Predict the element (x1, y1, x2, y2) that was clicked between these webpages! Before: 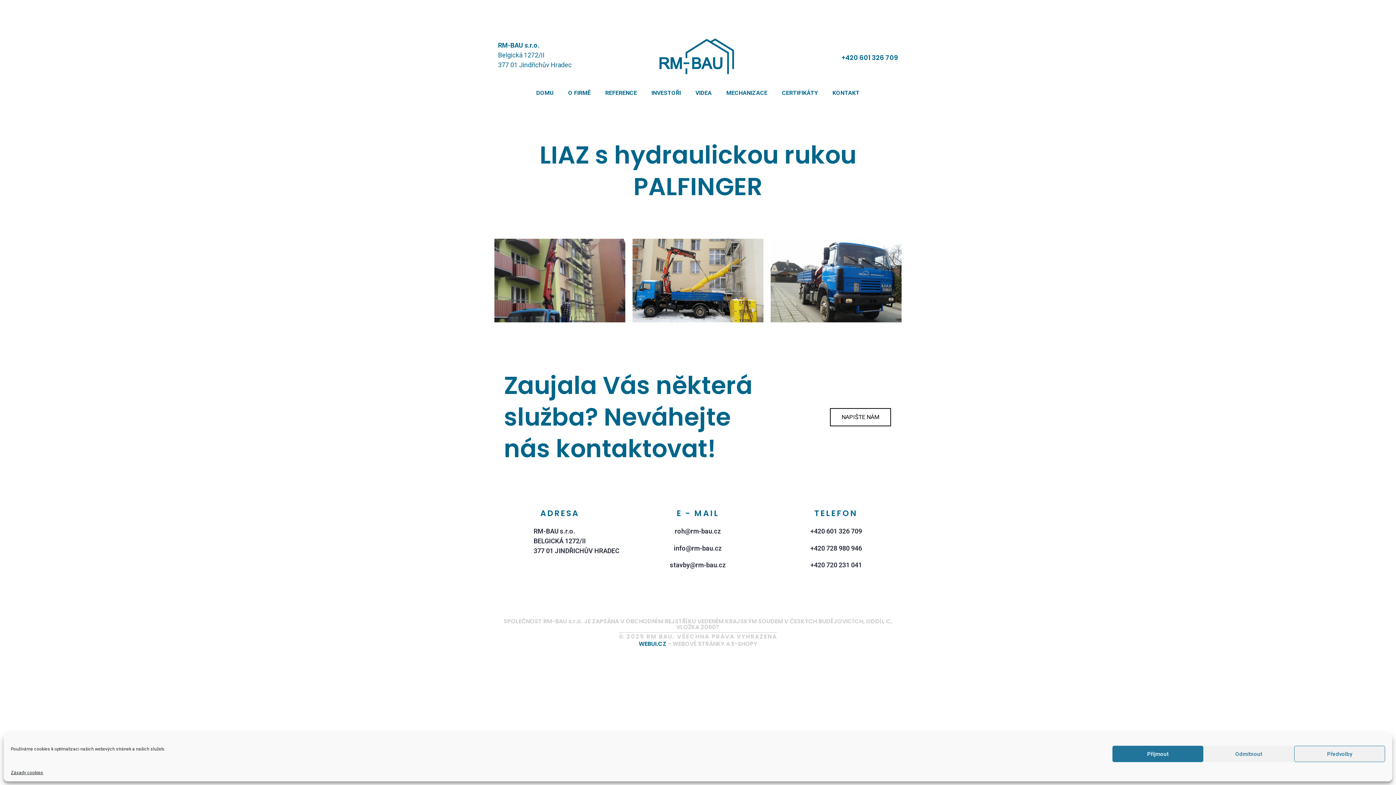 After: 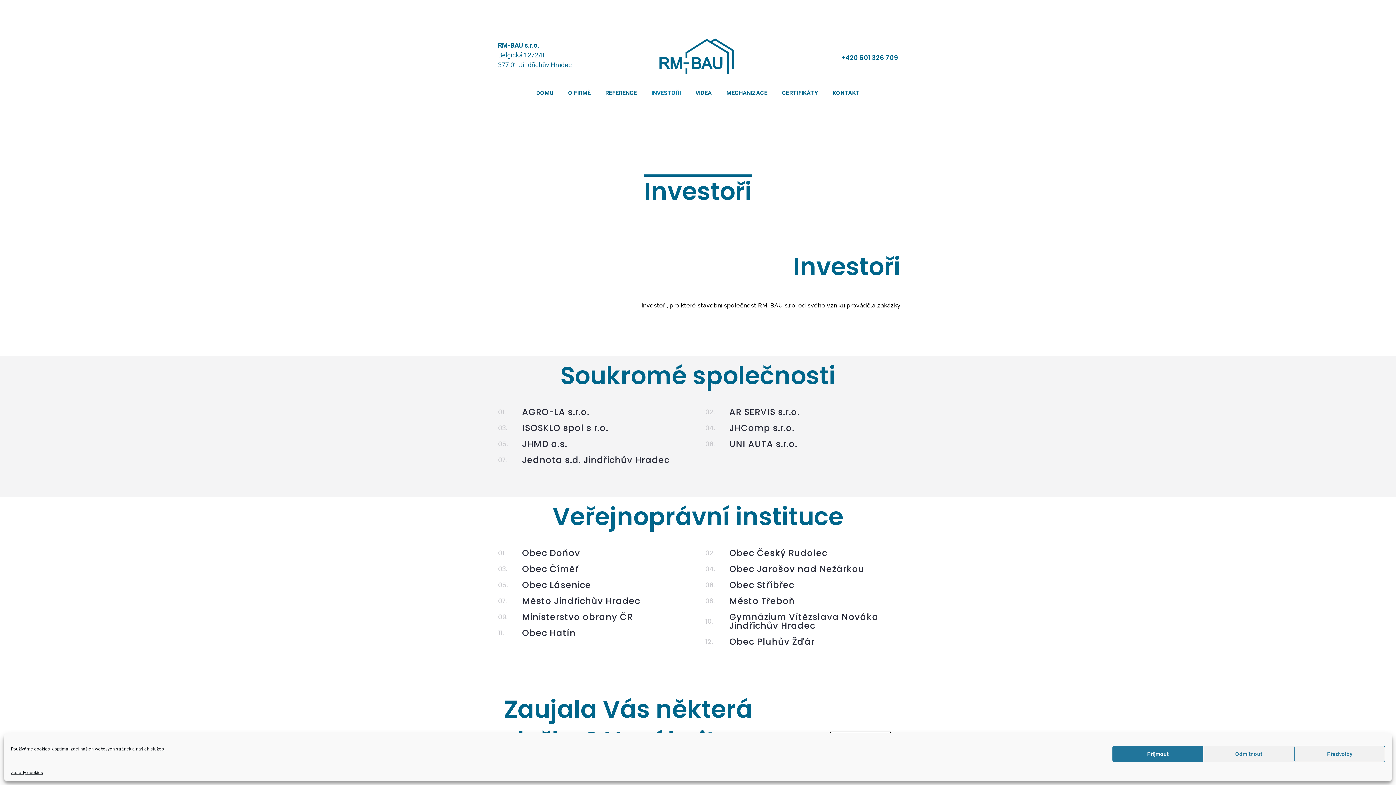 Action: label: INVESTOŘI bbox: (644, 84, 688, 101)